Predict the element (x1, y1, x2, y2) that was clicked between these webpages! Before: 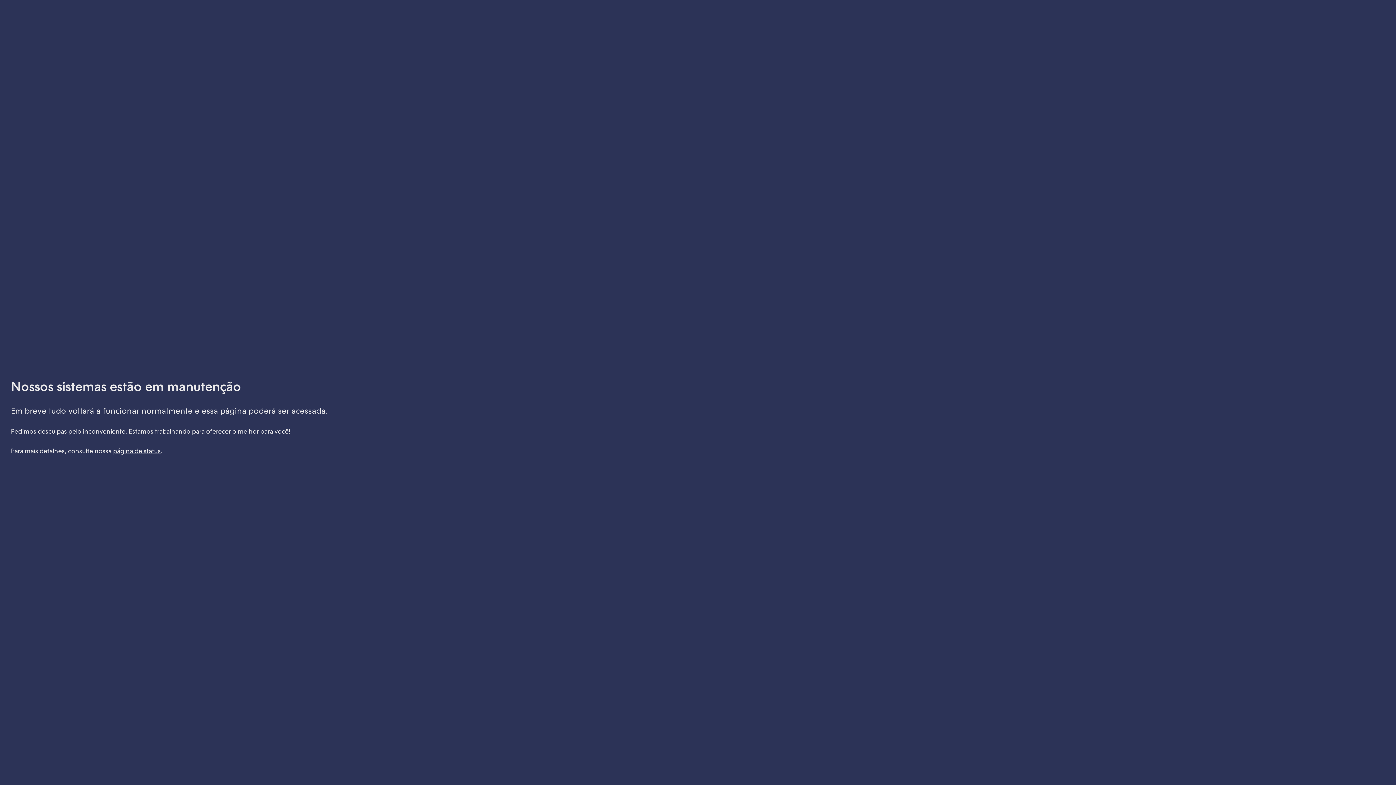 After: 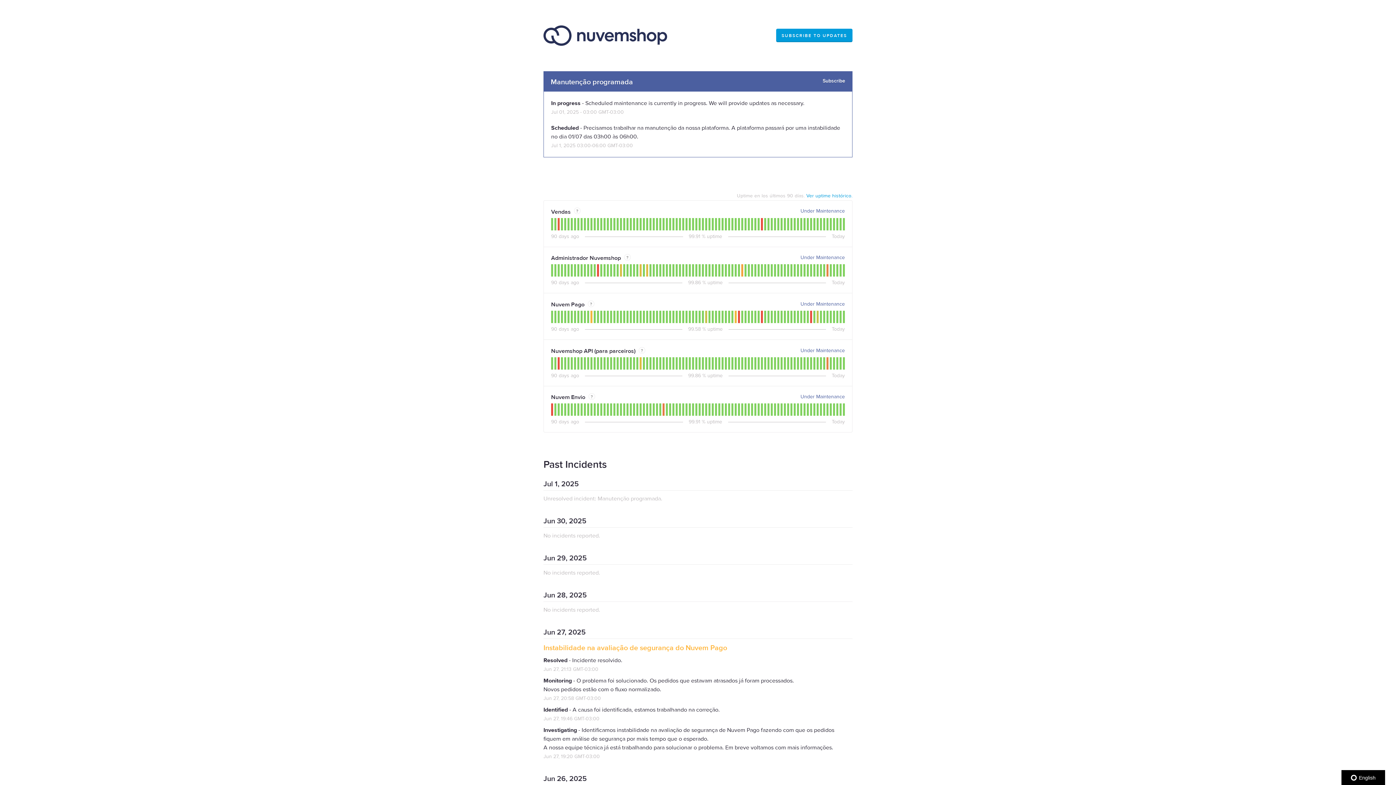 Action: bbox: (113, 447, 160, 454) label: página de status